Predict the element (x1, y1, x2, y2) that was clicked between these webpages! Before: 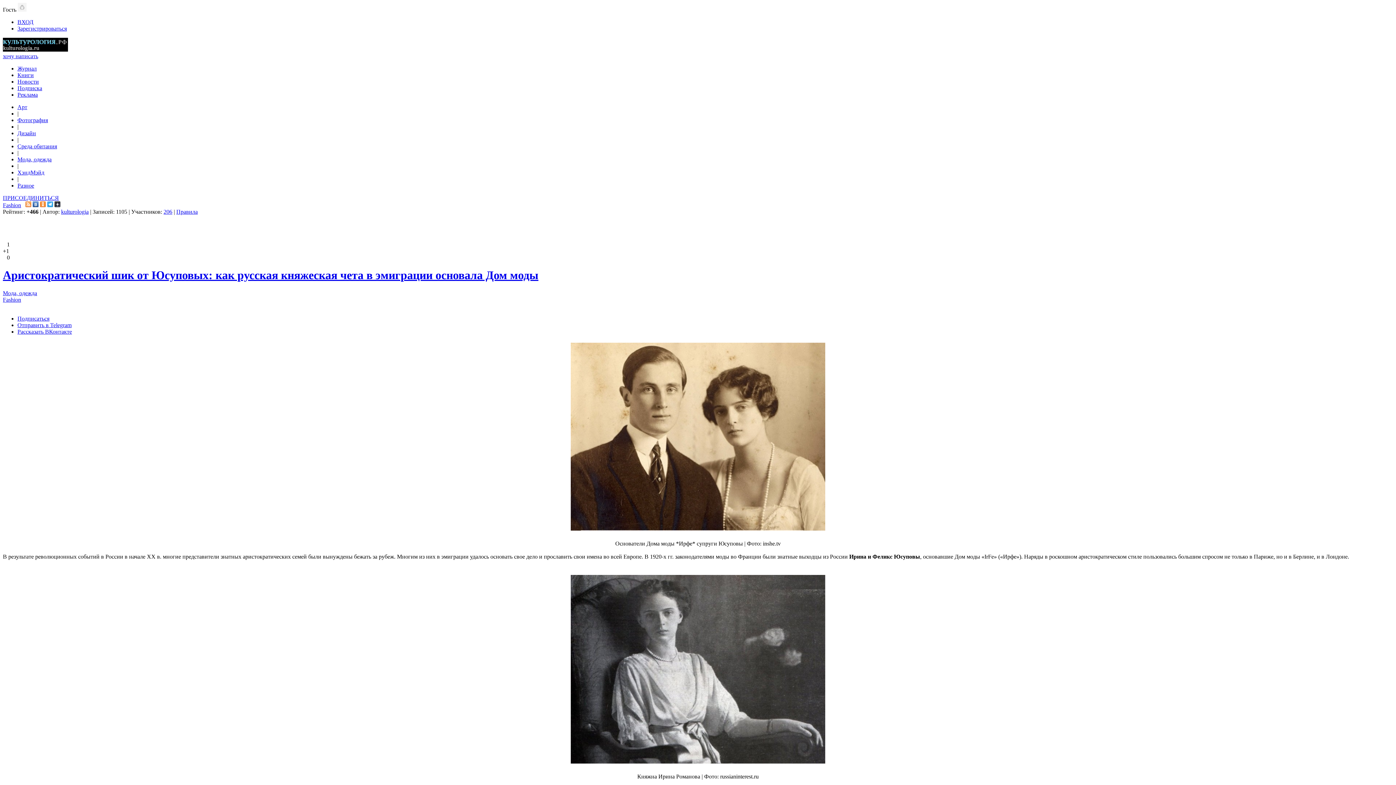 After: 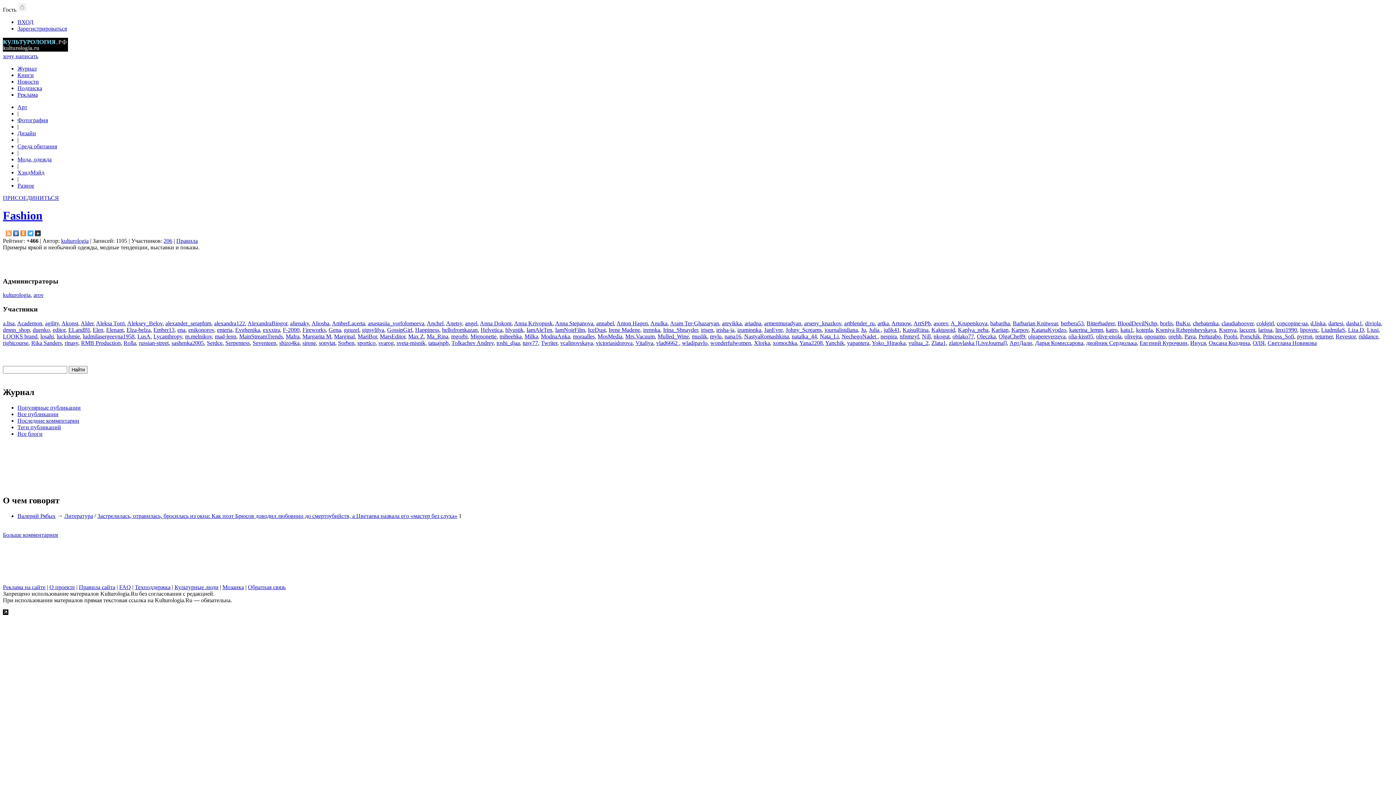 Action: bbox: (163, 208, 172, 214) label: 206